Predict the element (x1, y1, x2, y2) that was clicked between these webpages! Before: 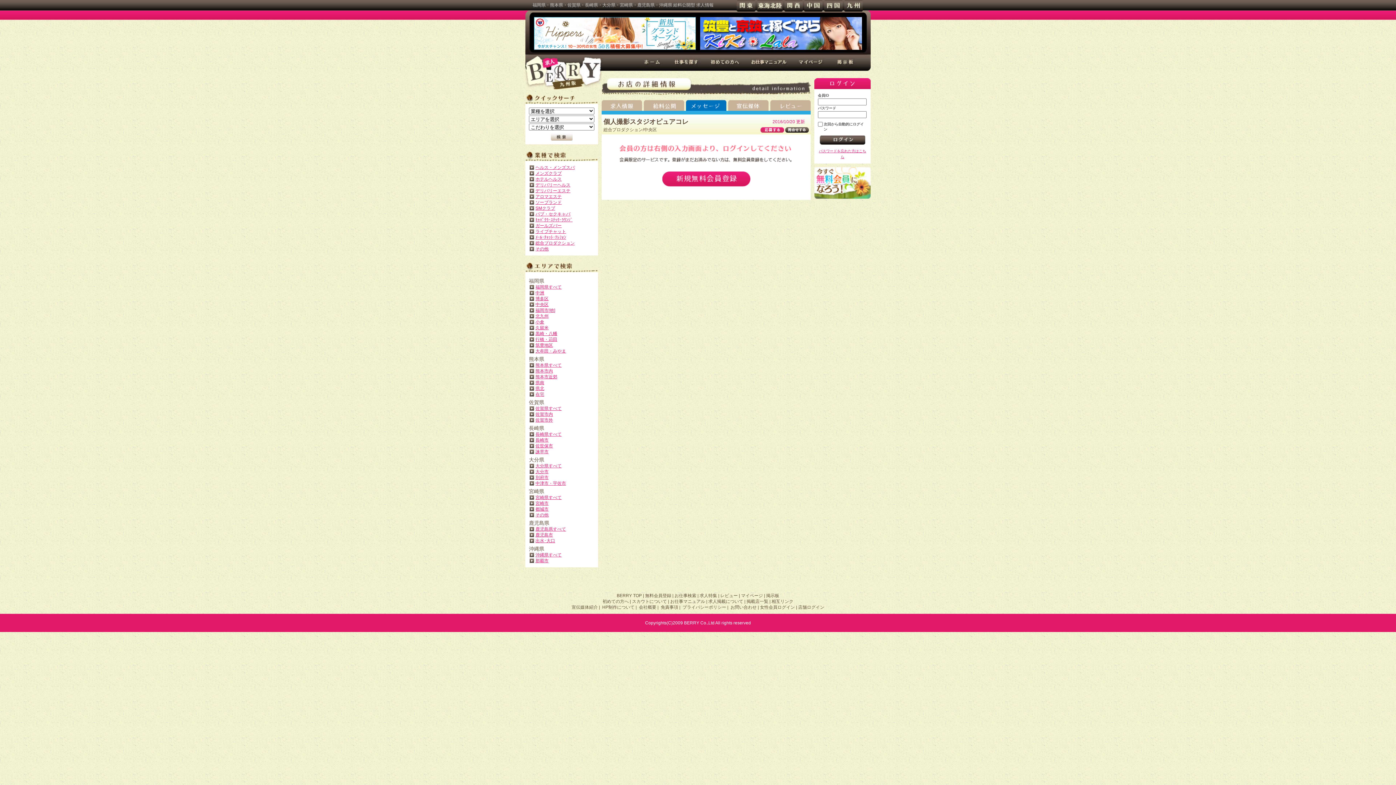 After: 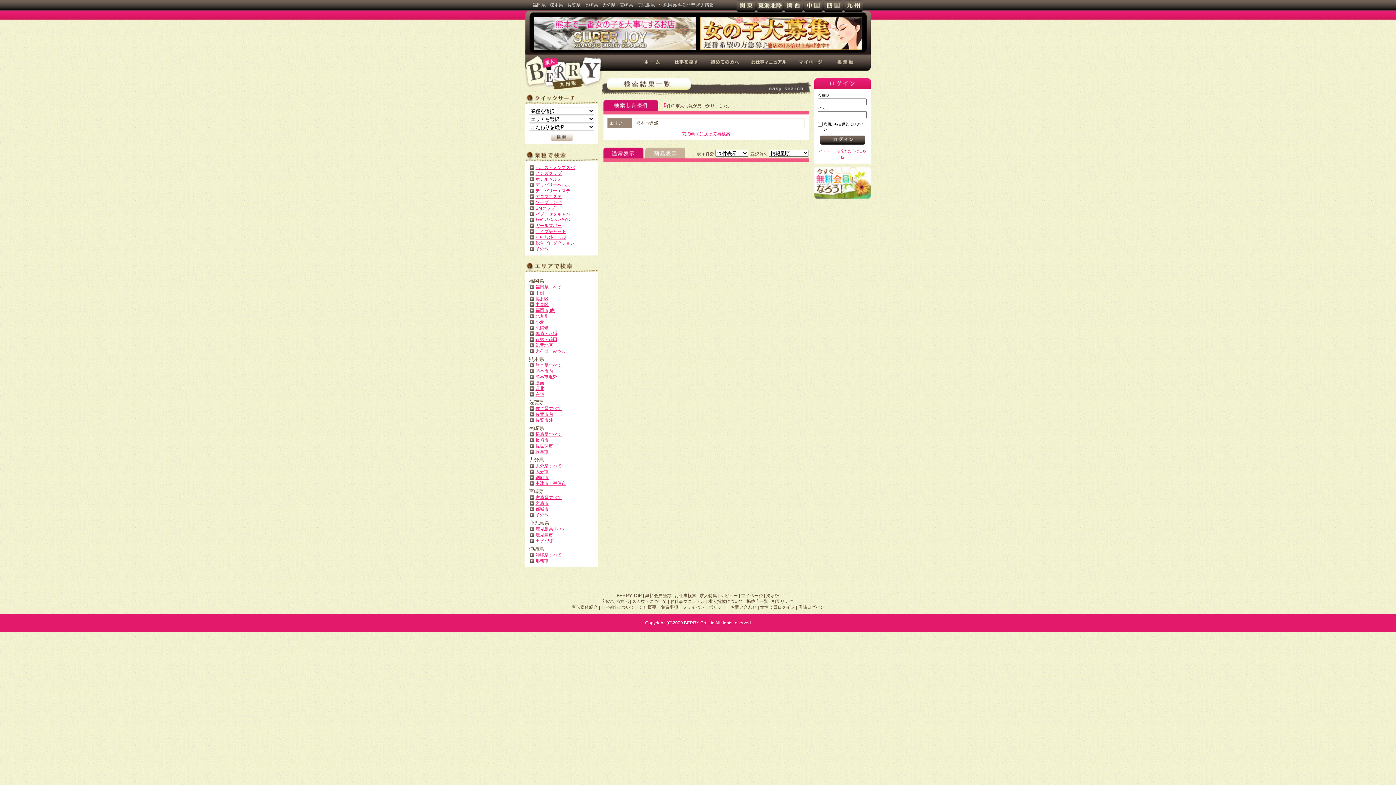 Action: bbox: (529, 374, 594, 380) label: 熊本市近郊